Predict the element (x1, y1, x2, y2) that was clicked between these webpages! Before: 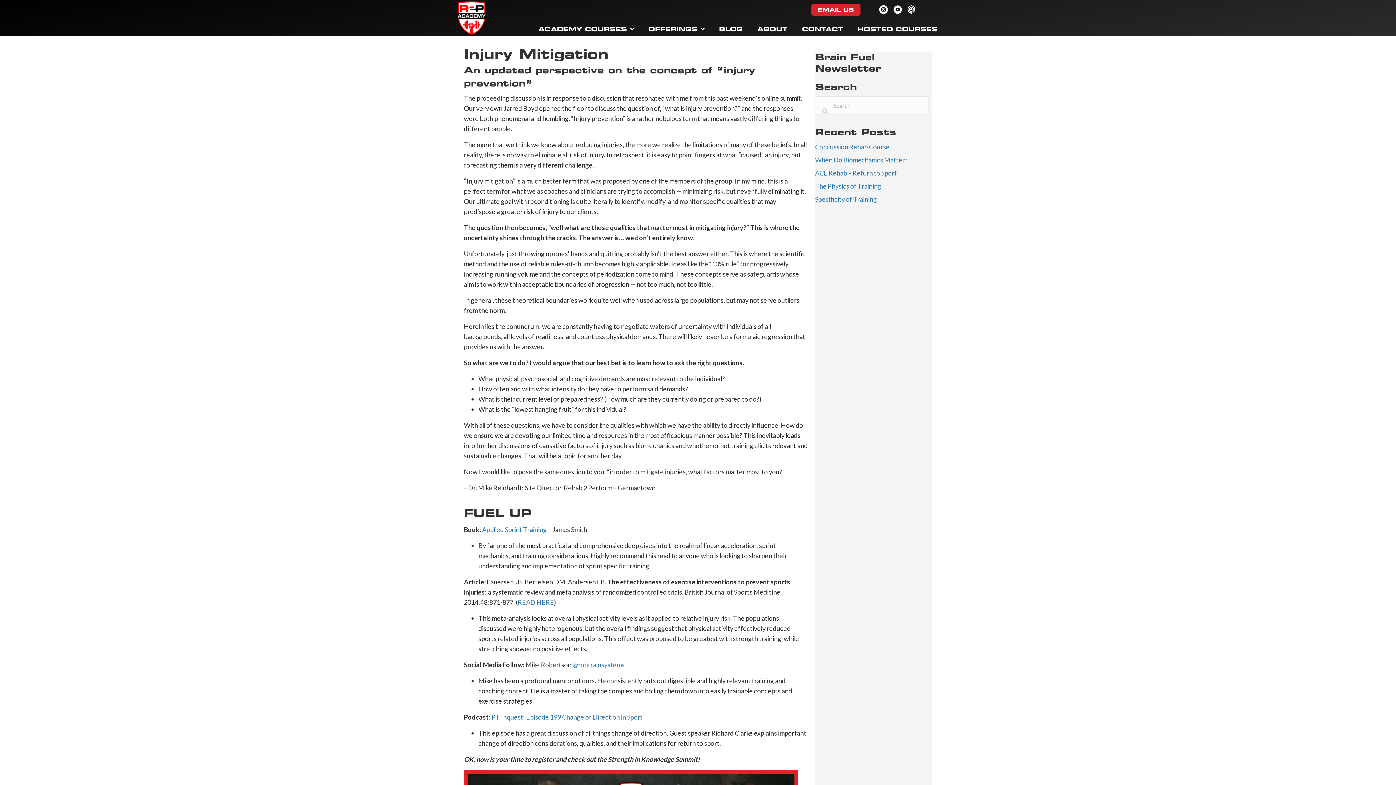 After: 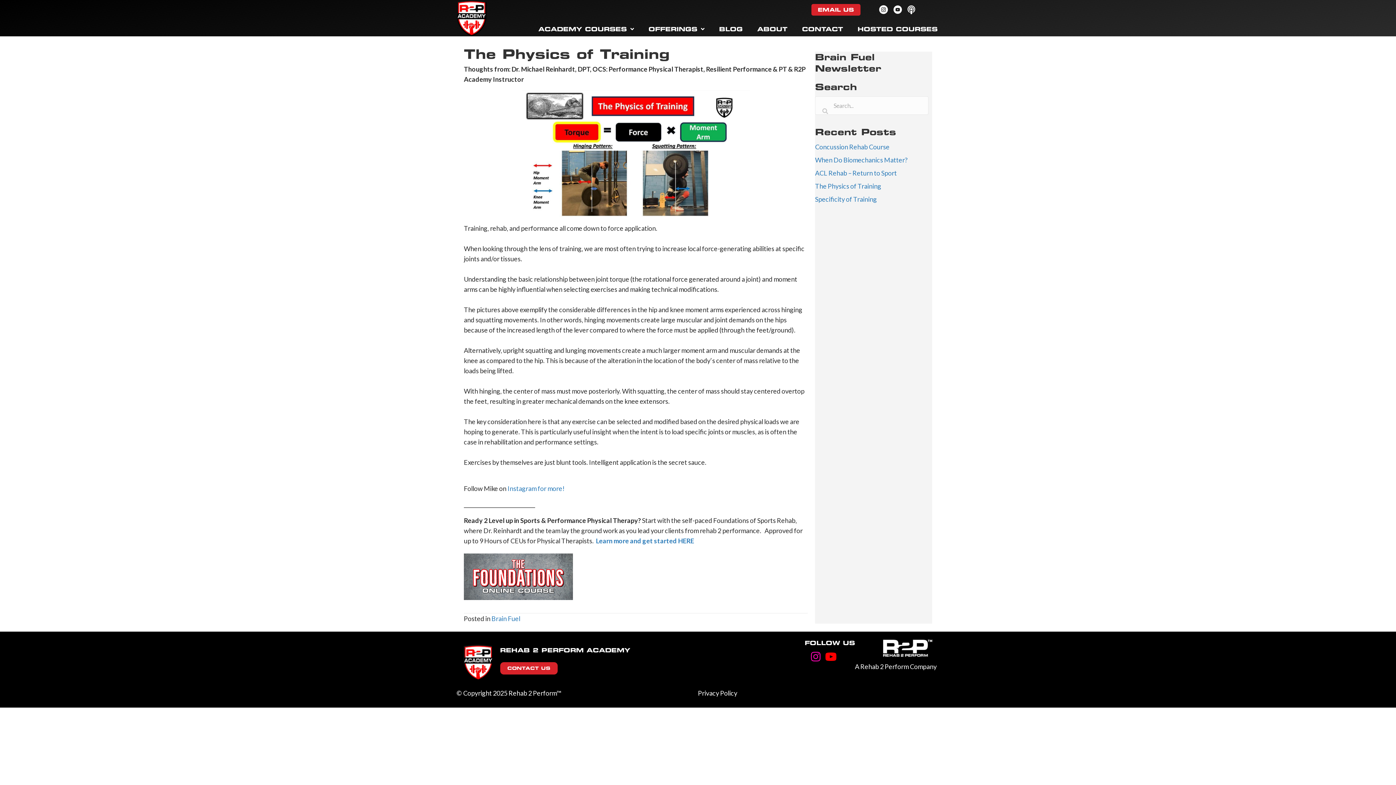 Action: bbox: (815, 182, 881, 190) label: The Physics of Training